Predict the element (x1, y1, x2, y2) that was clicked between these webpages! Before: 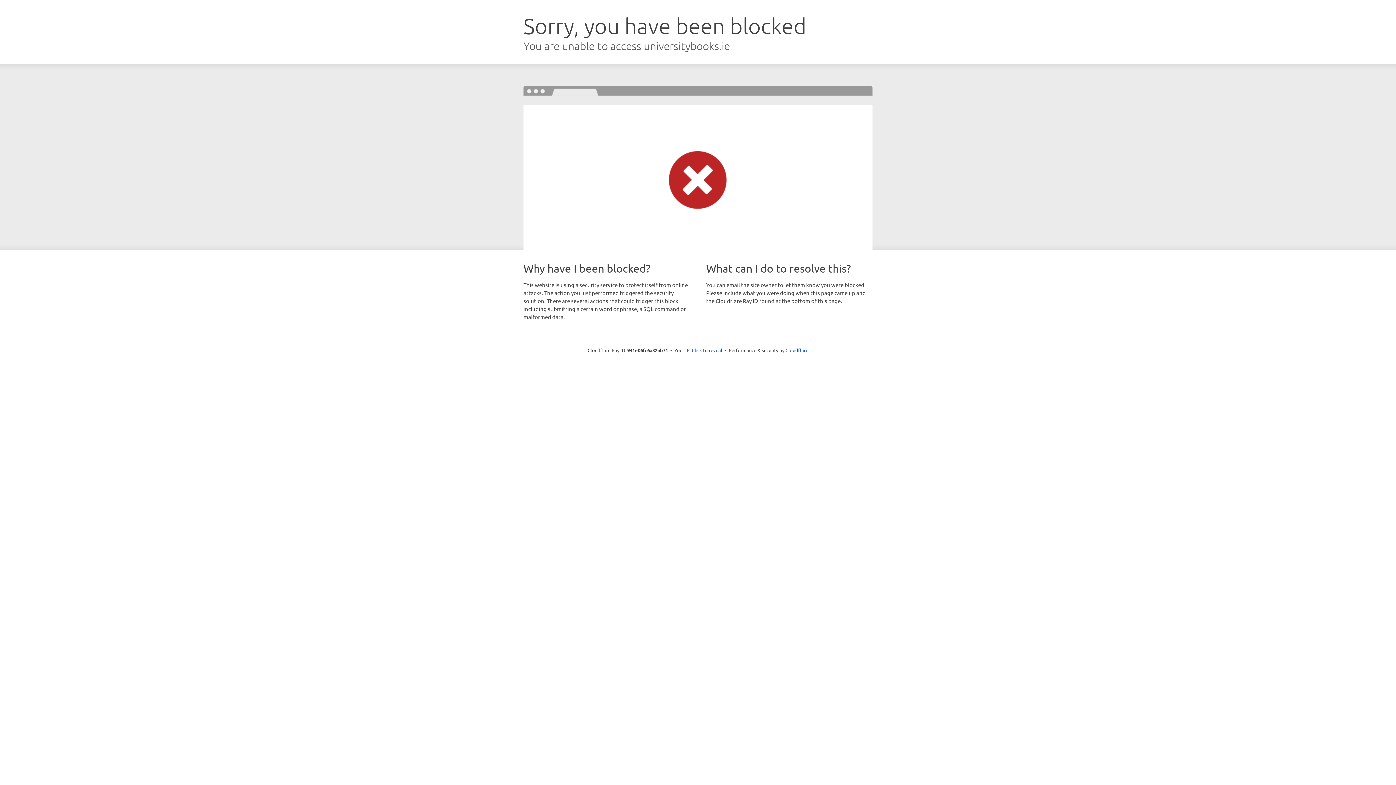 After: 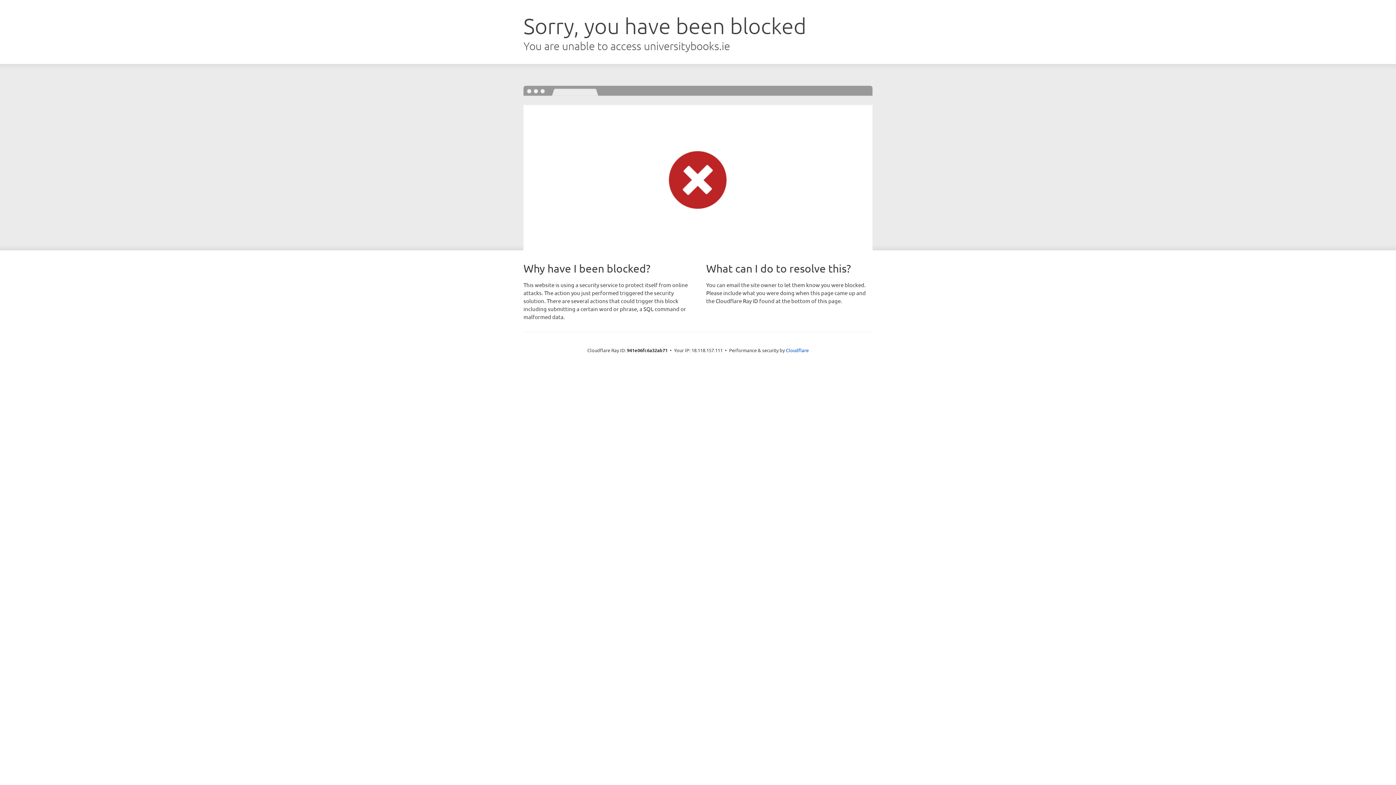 Action: bbox: (692, 346, 722, 353) label: Click to reveal